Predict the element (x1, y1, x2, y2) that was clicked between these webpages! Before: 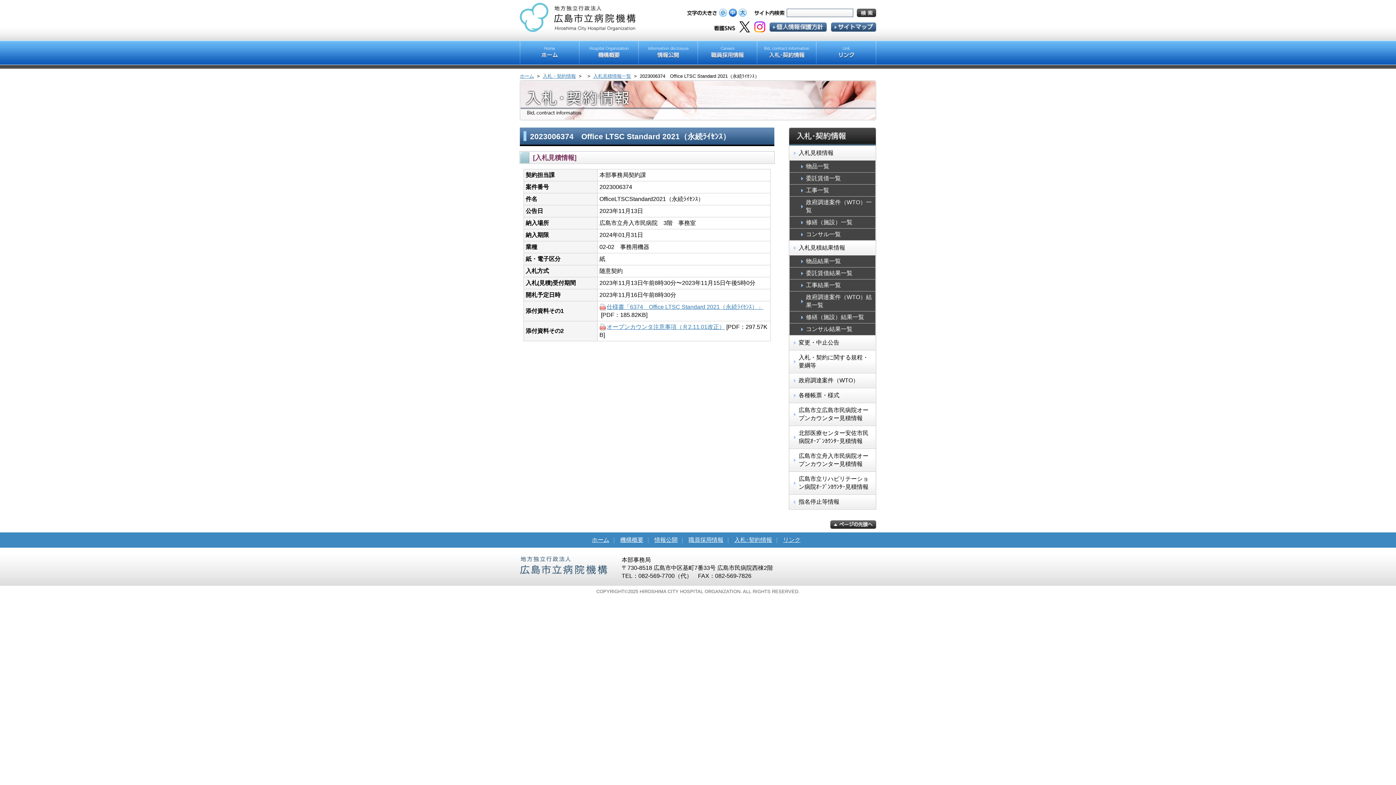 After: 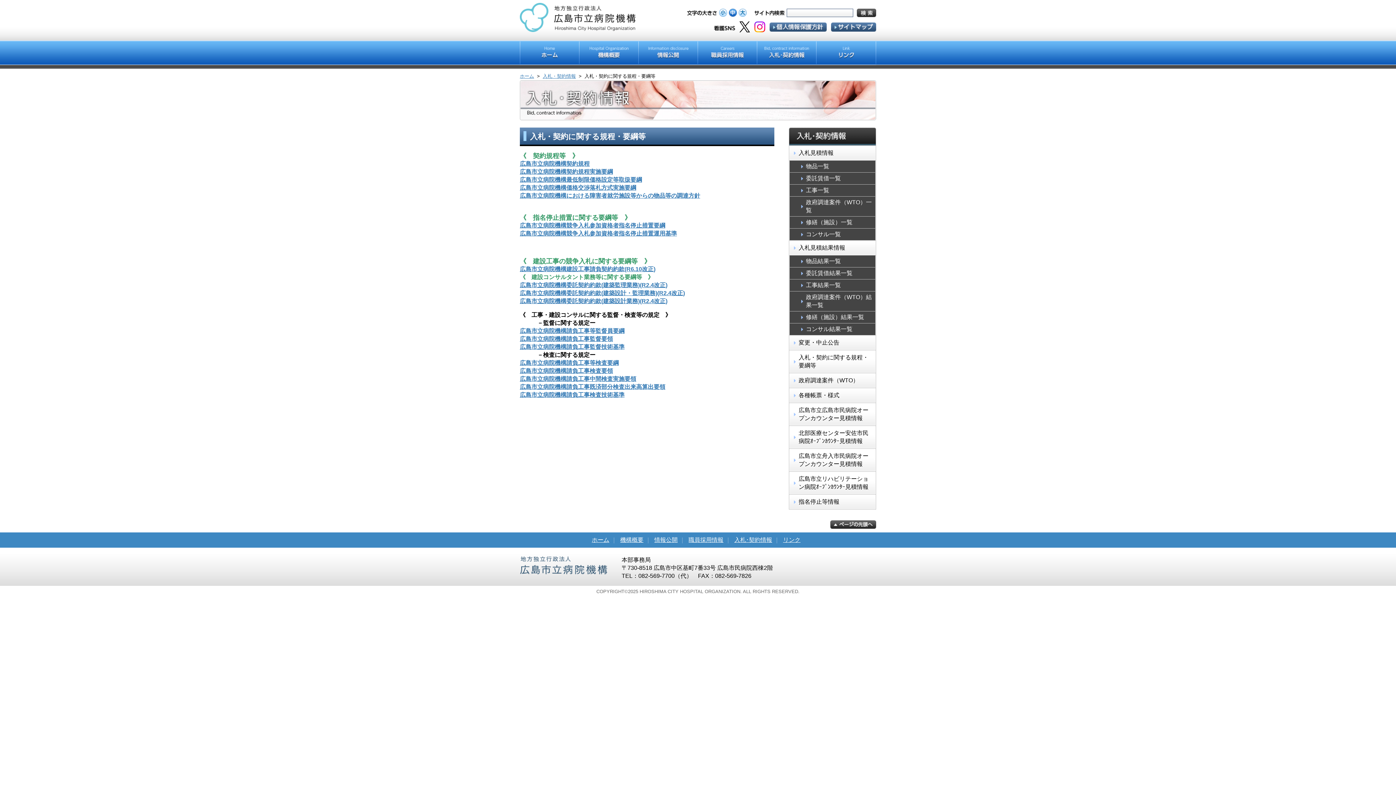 Action: bbox: (789, 350, 875, 372) label: 入札・契約に関する規程・要綱等